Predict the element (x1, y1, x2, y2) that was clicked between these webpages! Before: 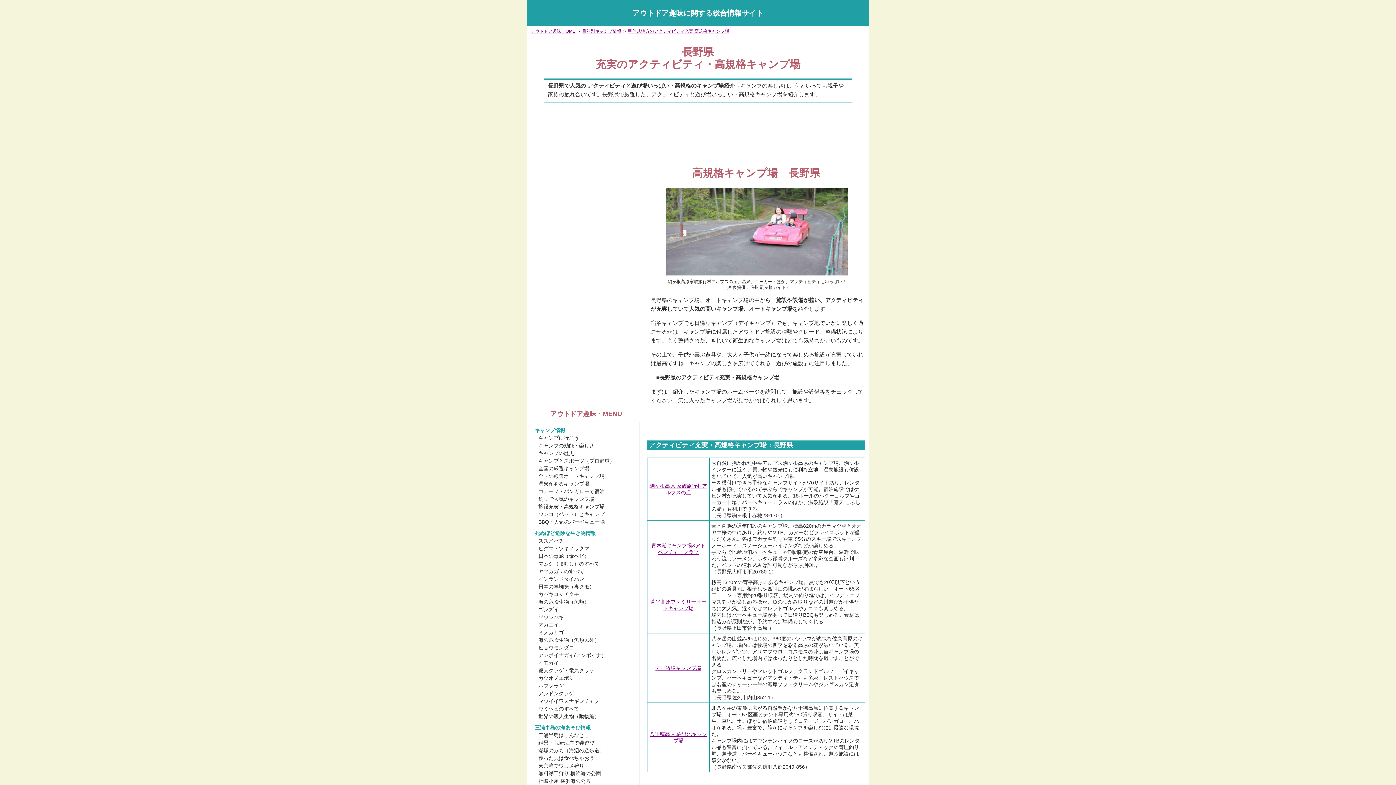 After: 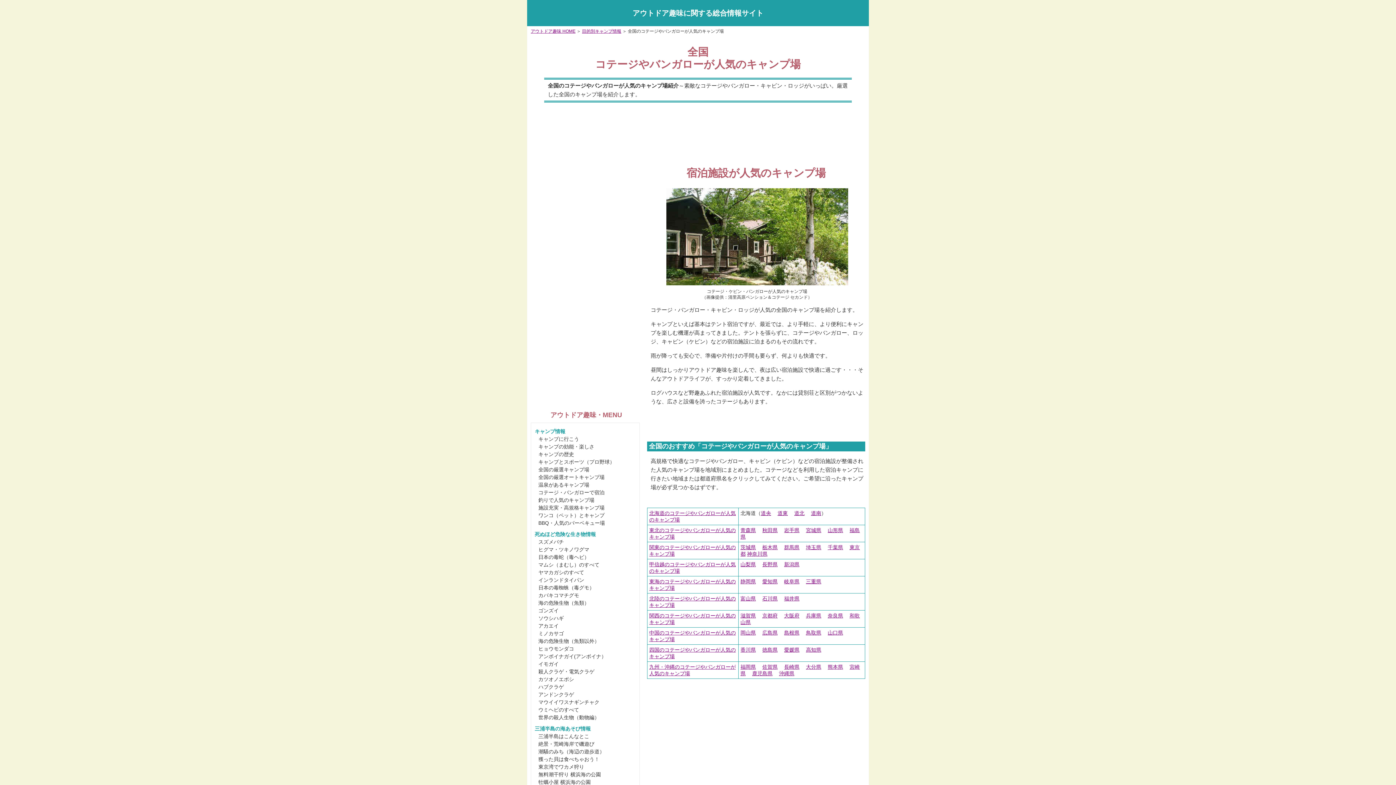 Action: bbox: (538, 488, 604, 494) label: コテージ・バンガローで宿泊